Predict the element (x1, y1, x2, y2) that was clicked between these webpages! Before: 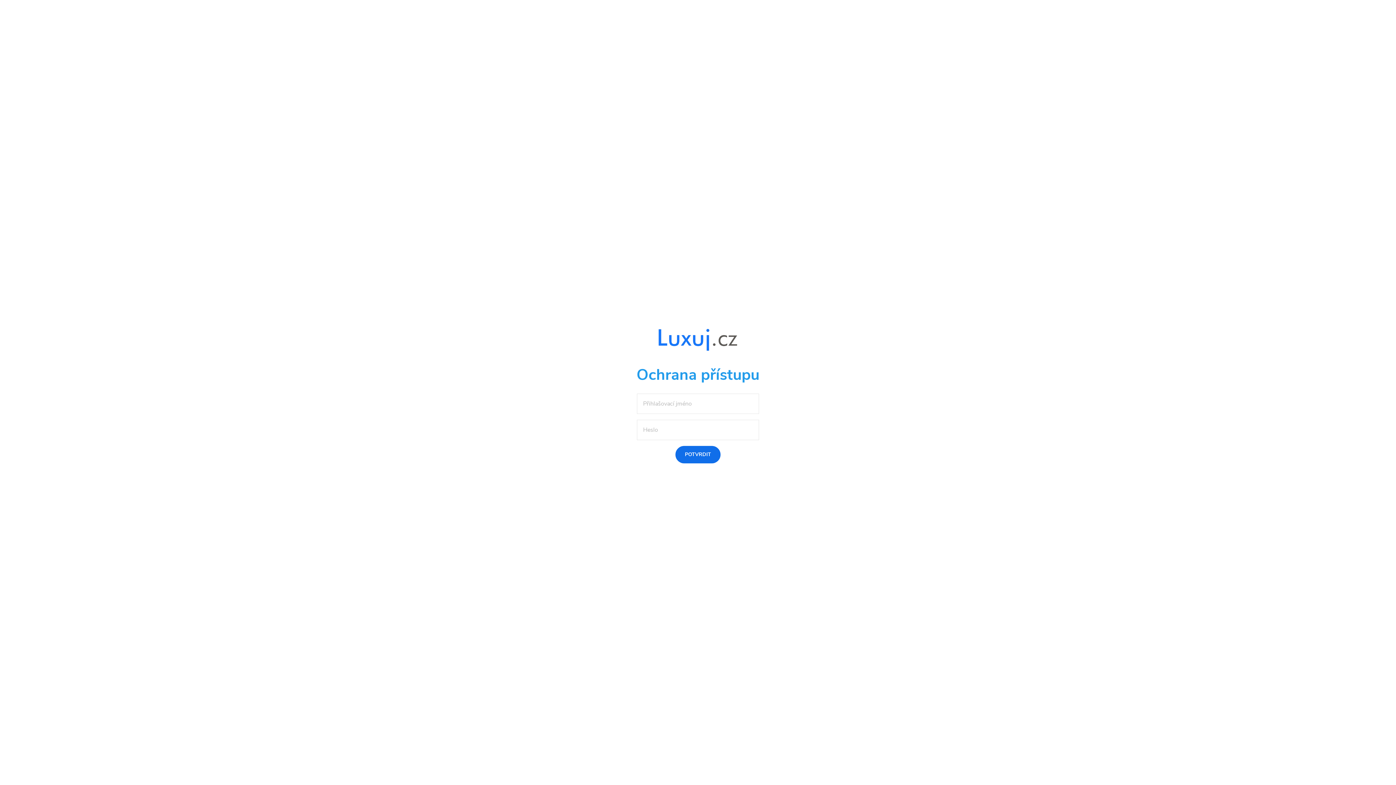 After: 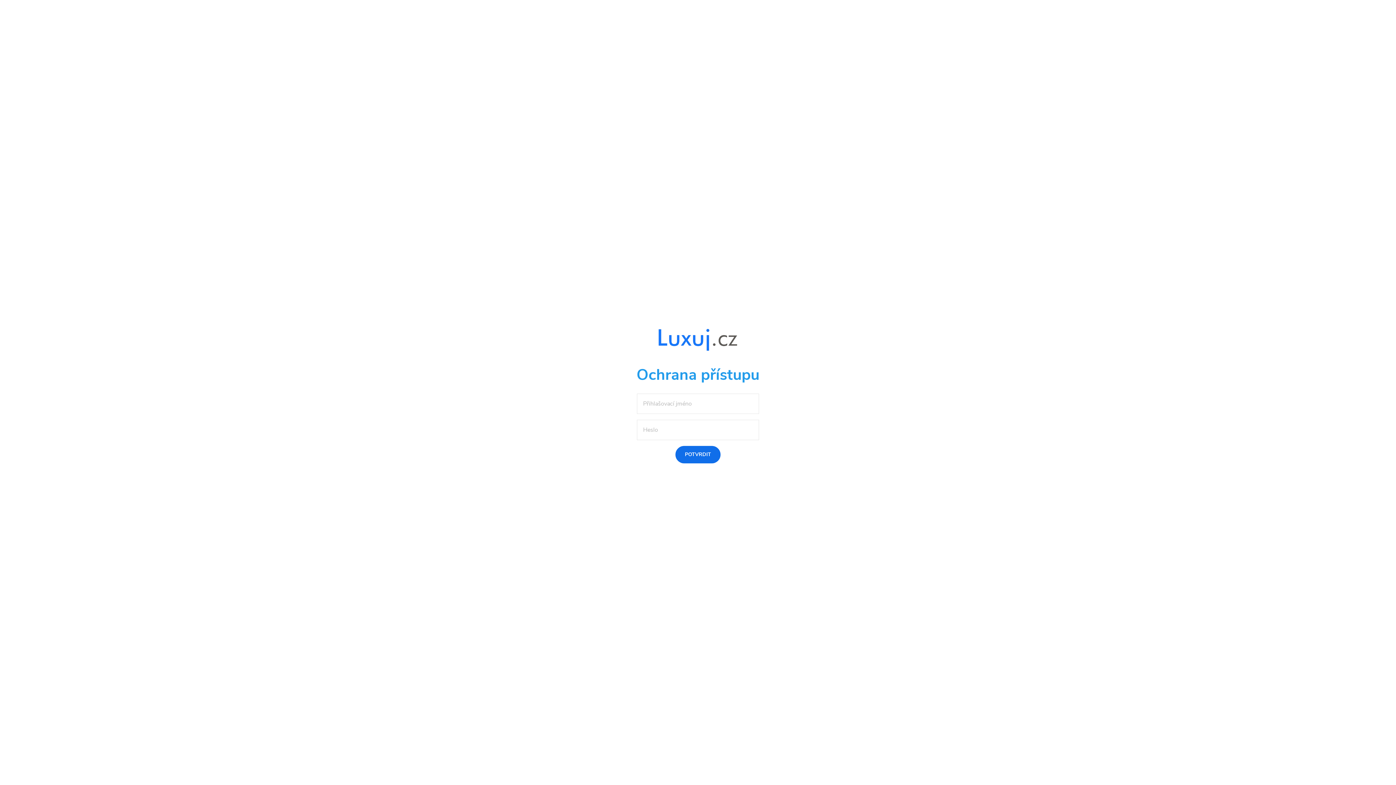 Action: bbox: (654, 335, 741, 343)